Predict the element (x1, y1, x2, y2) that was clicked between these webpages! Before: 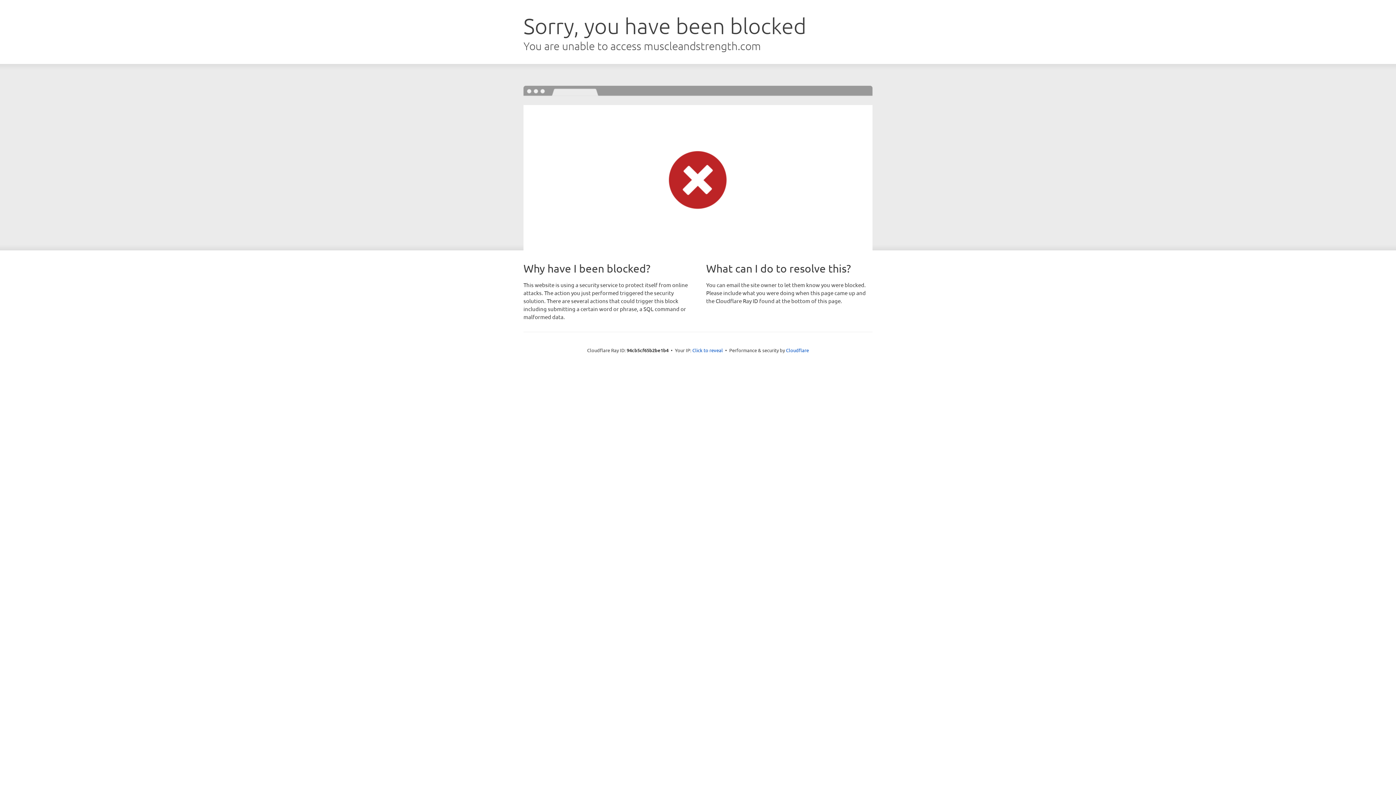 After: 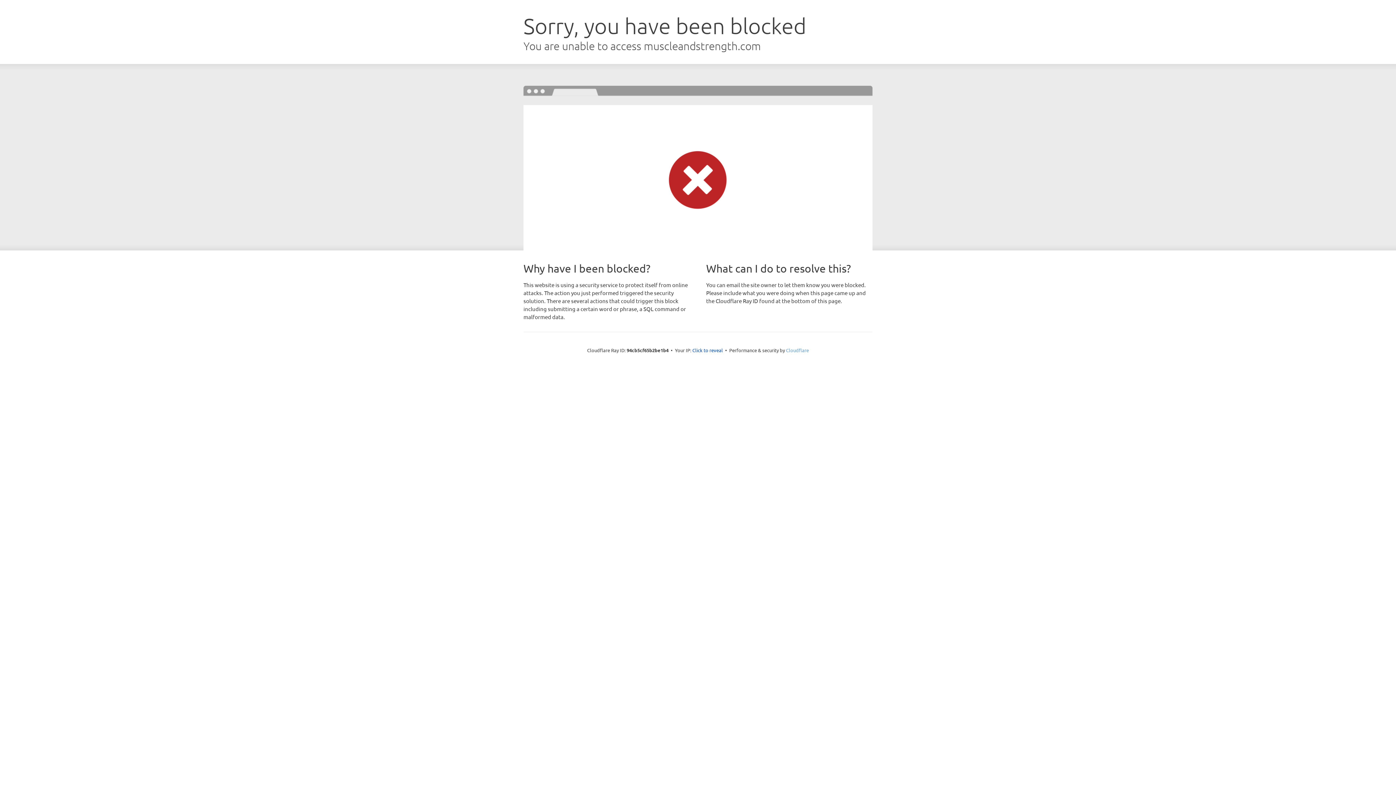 Action: label: Cloudflare bbox: (786, 347, 809, 353)